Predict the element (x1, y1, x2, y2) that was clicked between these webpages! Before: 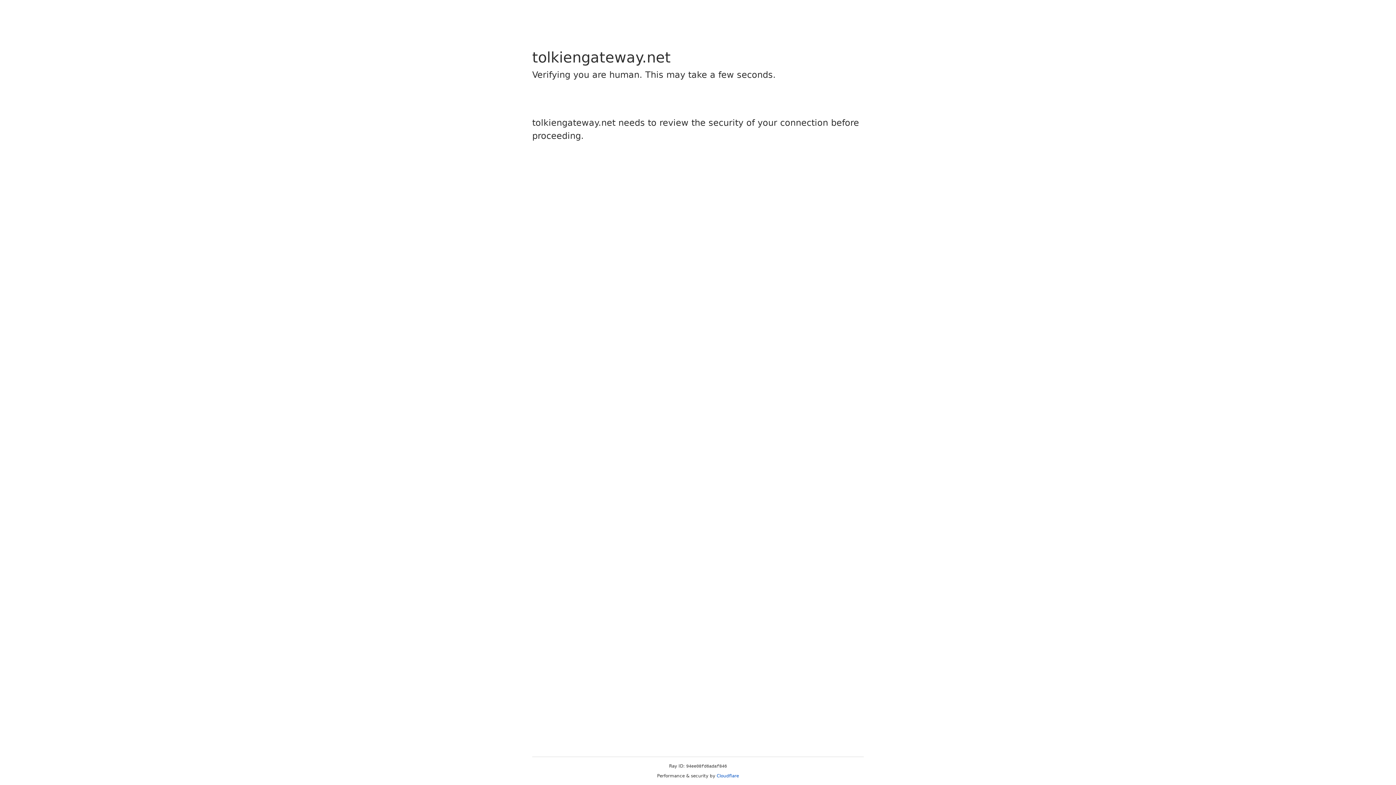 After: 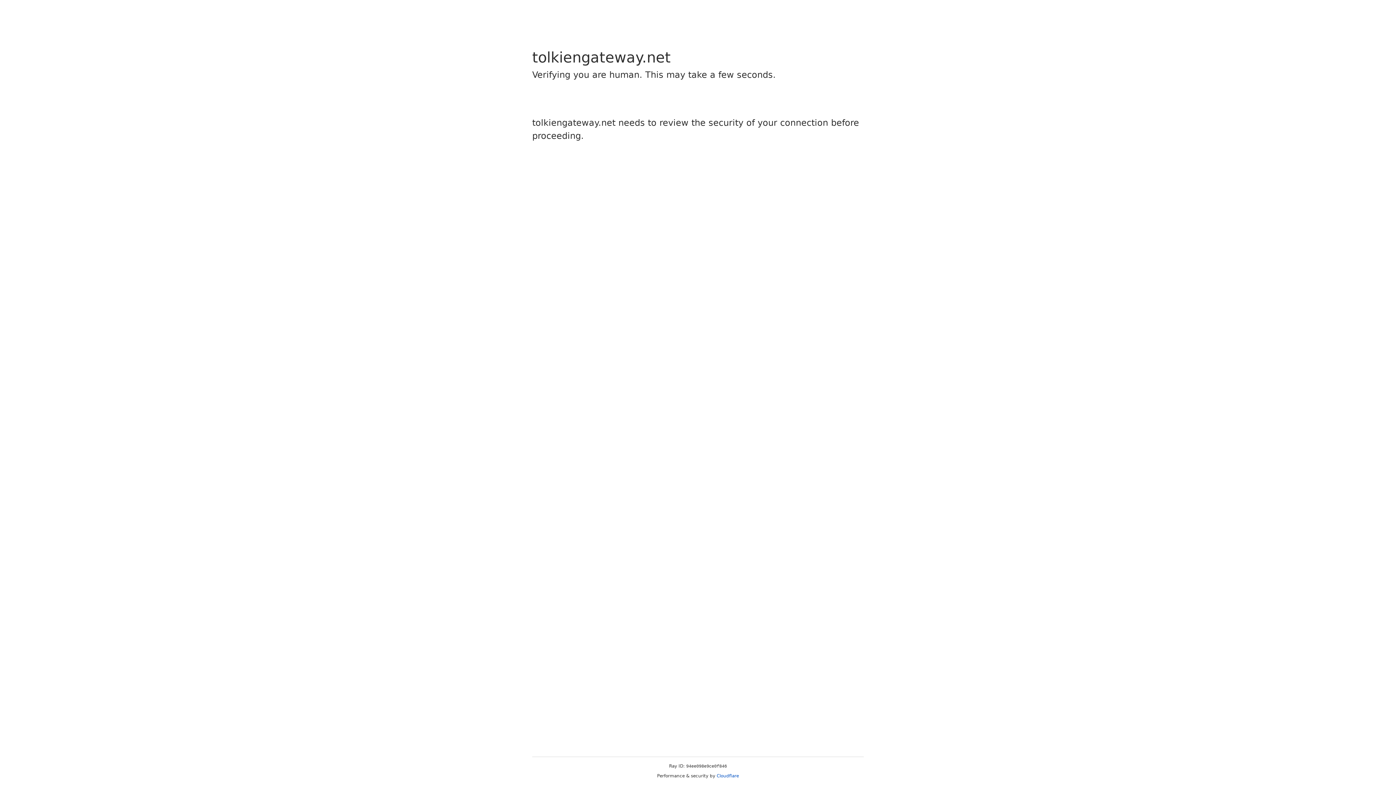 Action: bbox: (716, 773, 739, 778) label: Cloudflare